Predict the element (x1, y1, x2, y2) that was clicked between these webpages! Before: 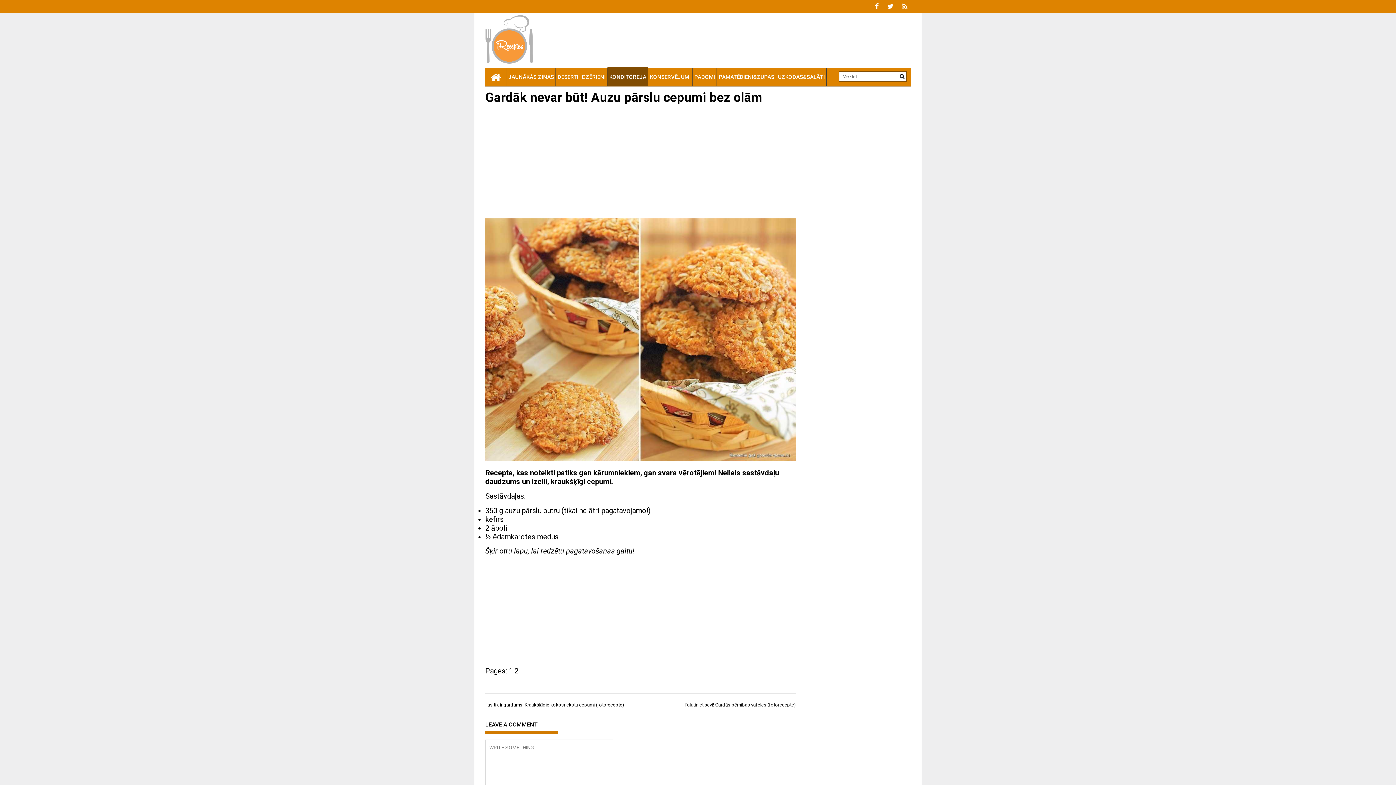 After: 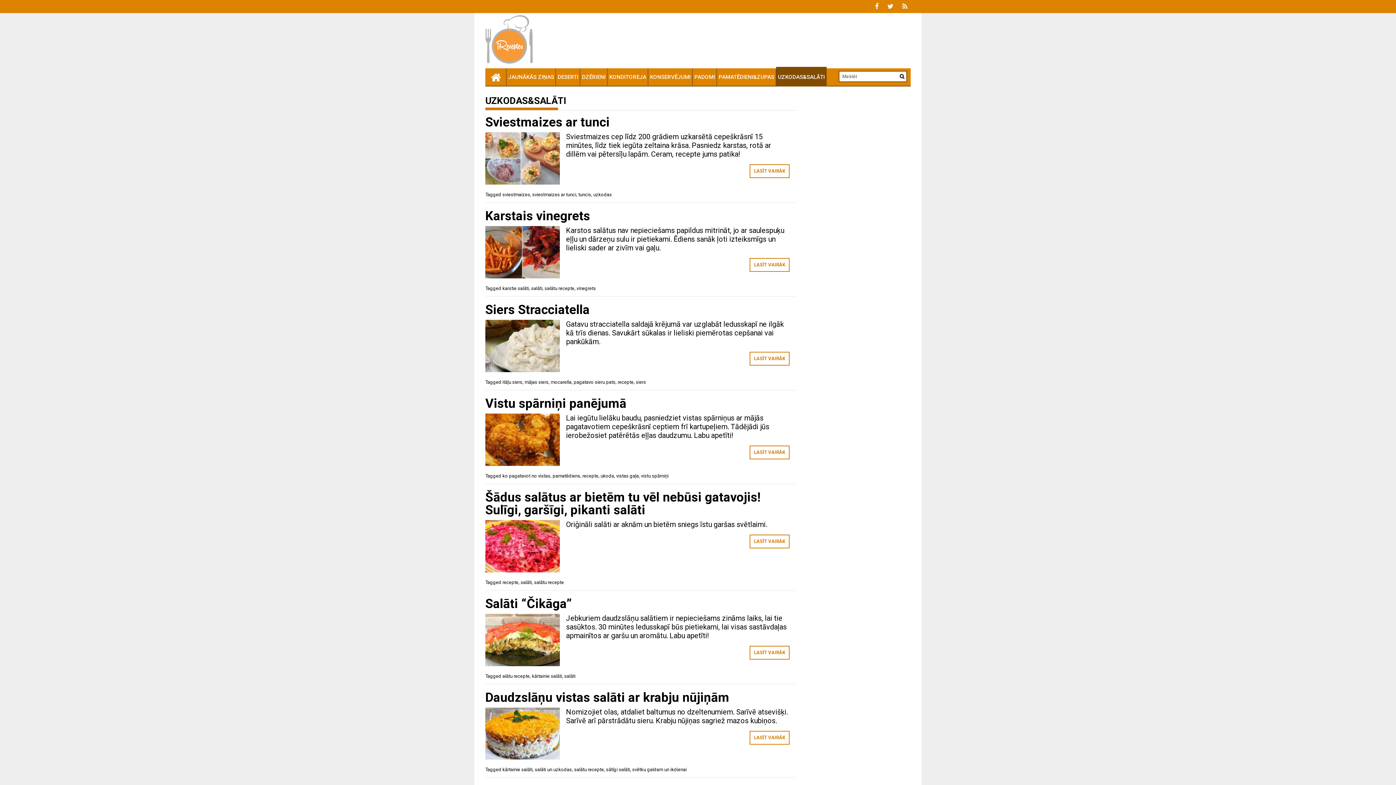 Action: label: UZKODAS&SALĀTI bbox: (776, 68, 826, 85)